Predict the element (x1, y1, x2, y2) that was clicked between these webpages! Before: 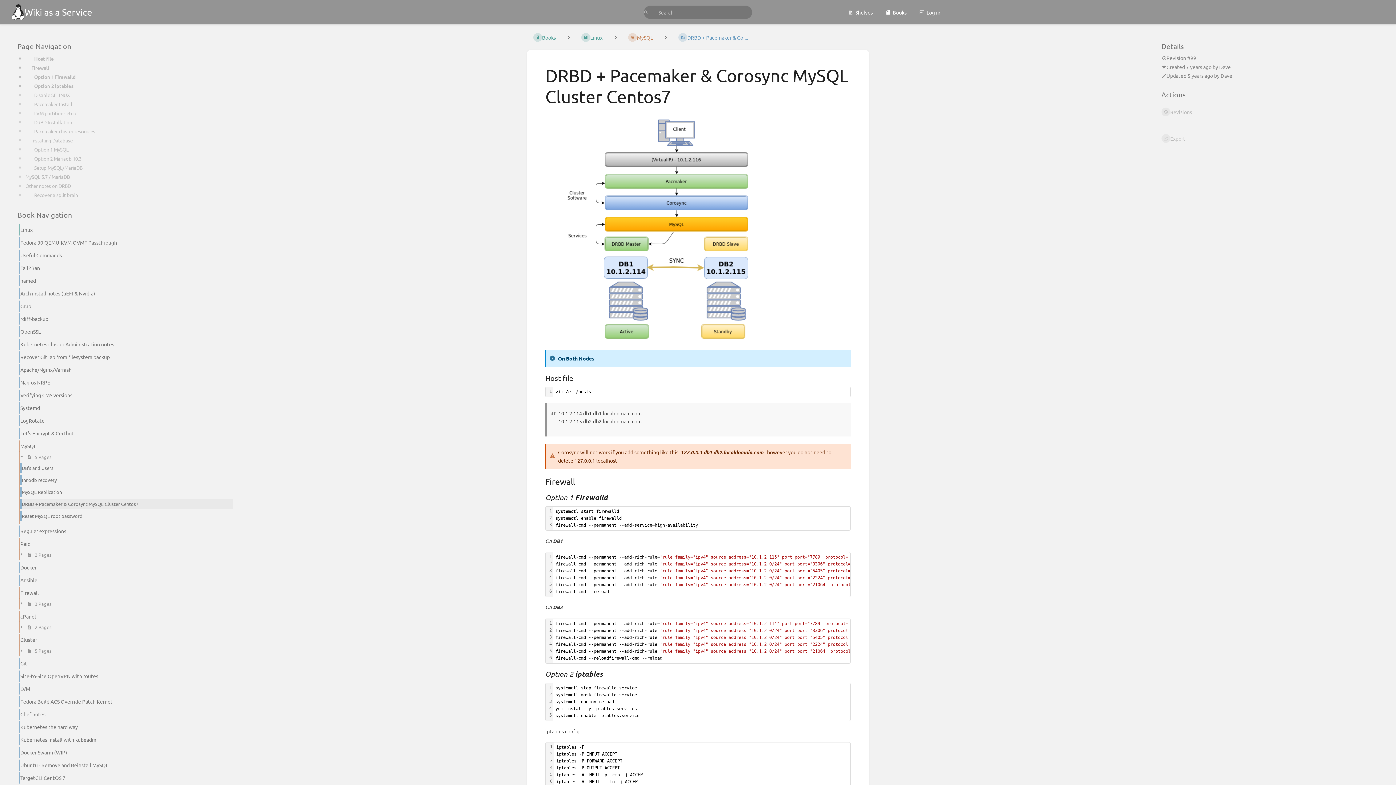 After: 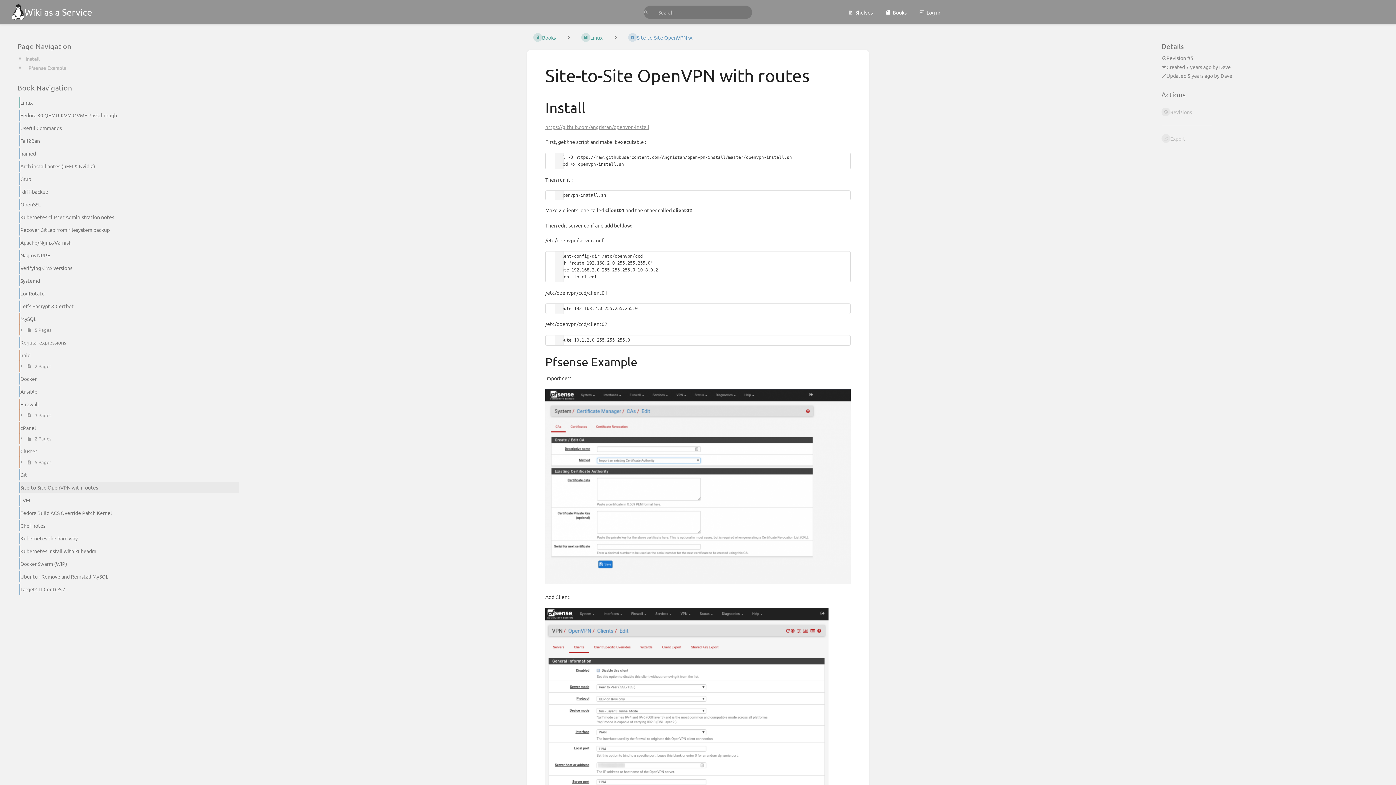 Action: bbox: (13, 670, 239, 682) label: Site-to-Site OpenVPN with routes